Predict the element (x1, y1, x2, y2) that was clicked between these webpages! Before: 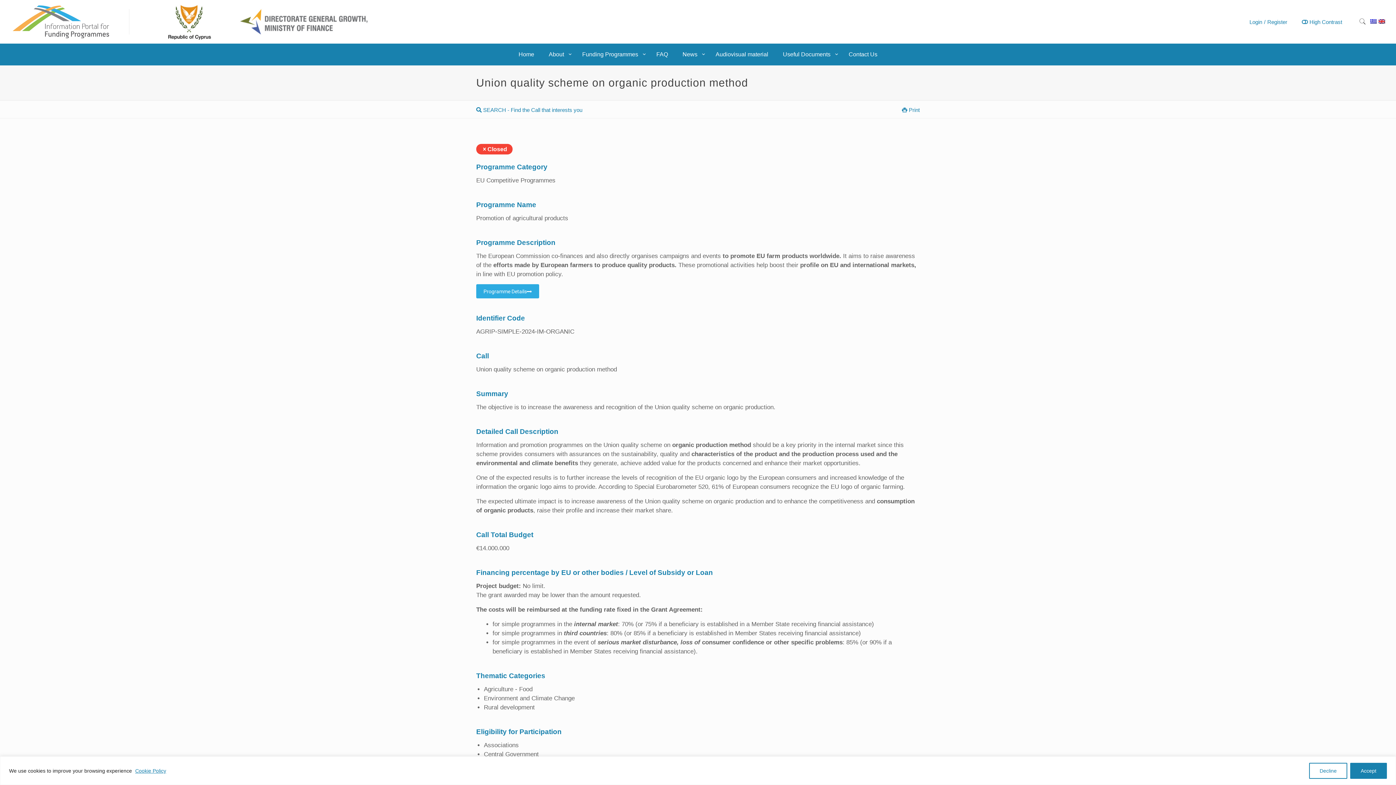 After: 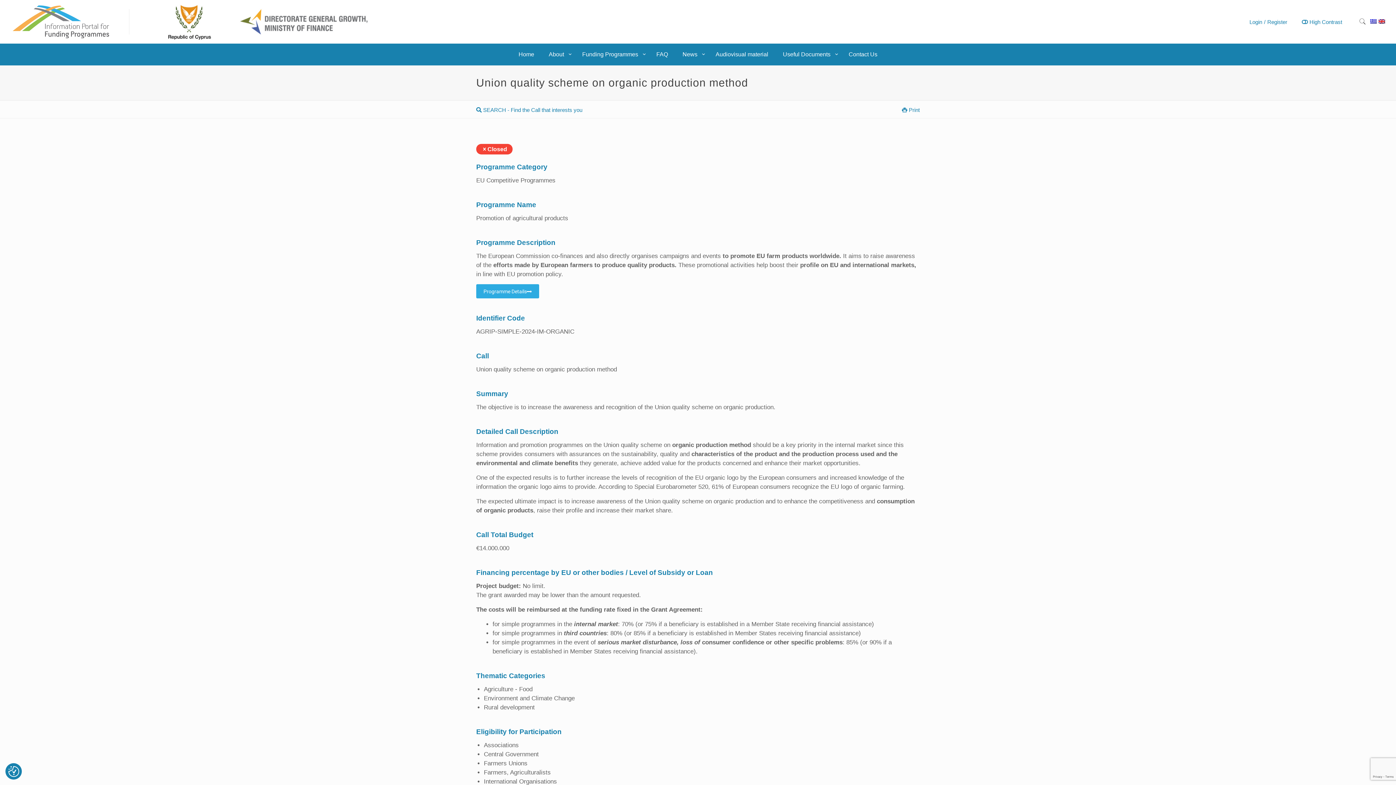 Action: bbox: (1309, 763, 1347, 779) label: Decline